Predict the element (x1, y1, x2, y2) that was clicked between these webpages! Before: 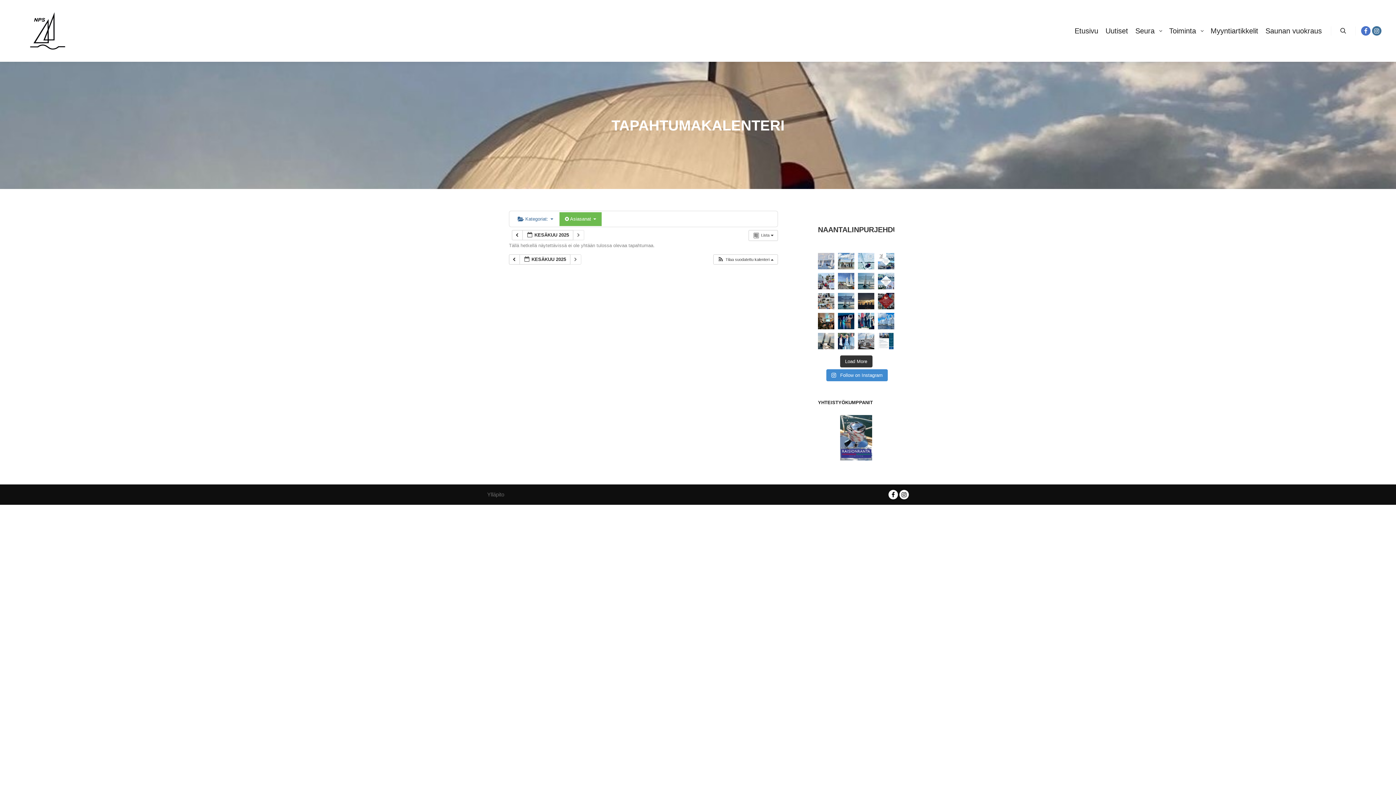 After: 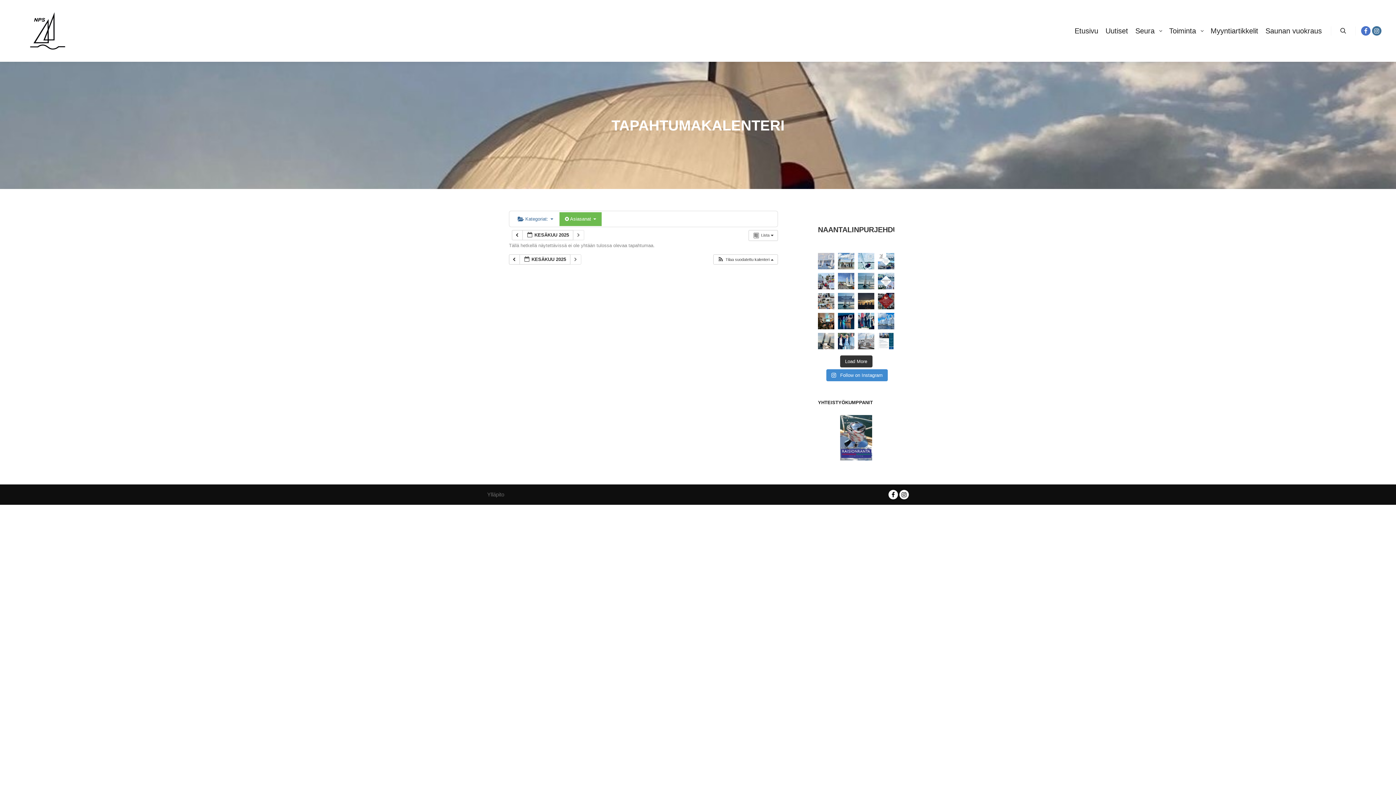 Action: label: Viime viikonloppuna 24.-25.8 ESF:llä kisattiin IL bbox: (858, 333, 874, 349)